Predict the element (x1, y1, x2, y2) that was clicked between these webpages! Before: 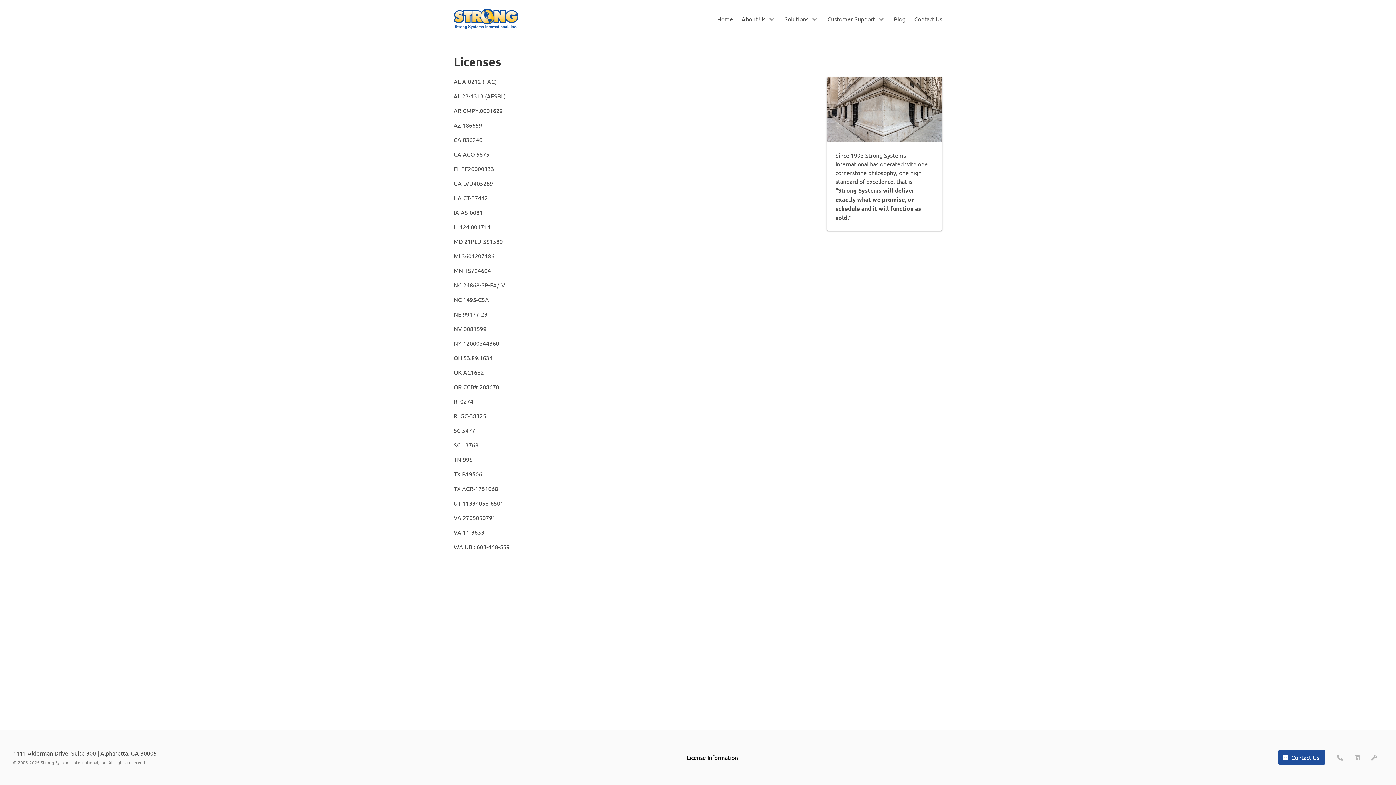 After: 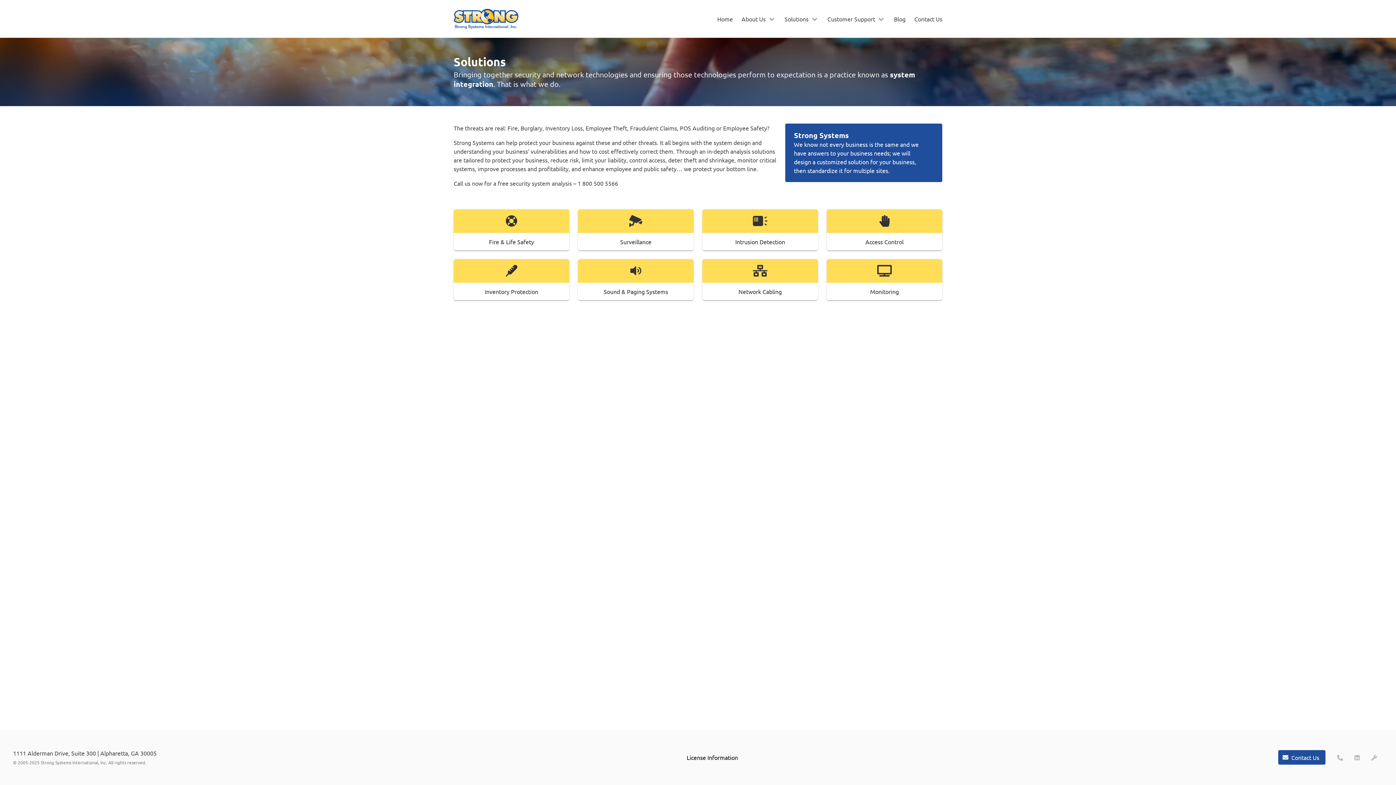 Action: bbox: (780, 11, 823, 26) label: Solutions